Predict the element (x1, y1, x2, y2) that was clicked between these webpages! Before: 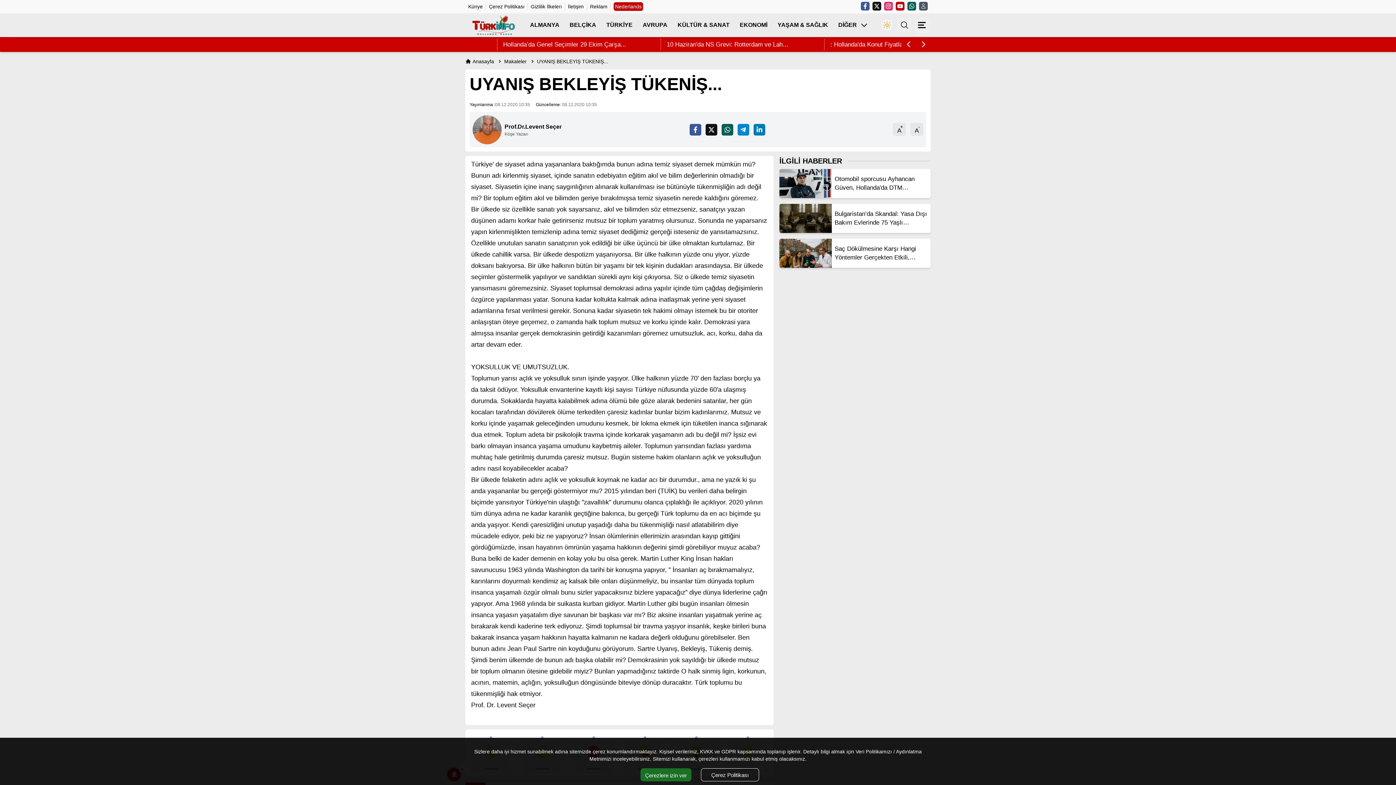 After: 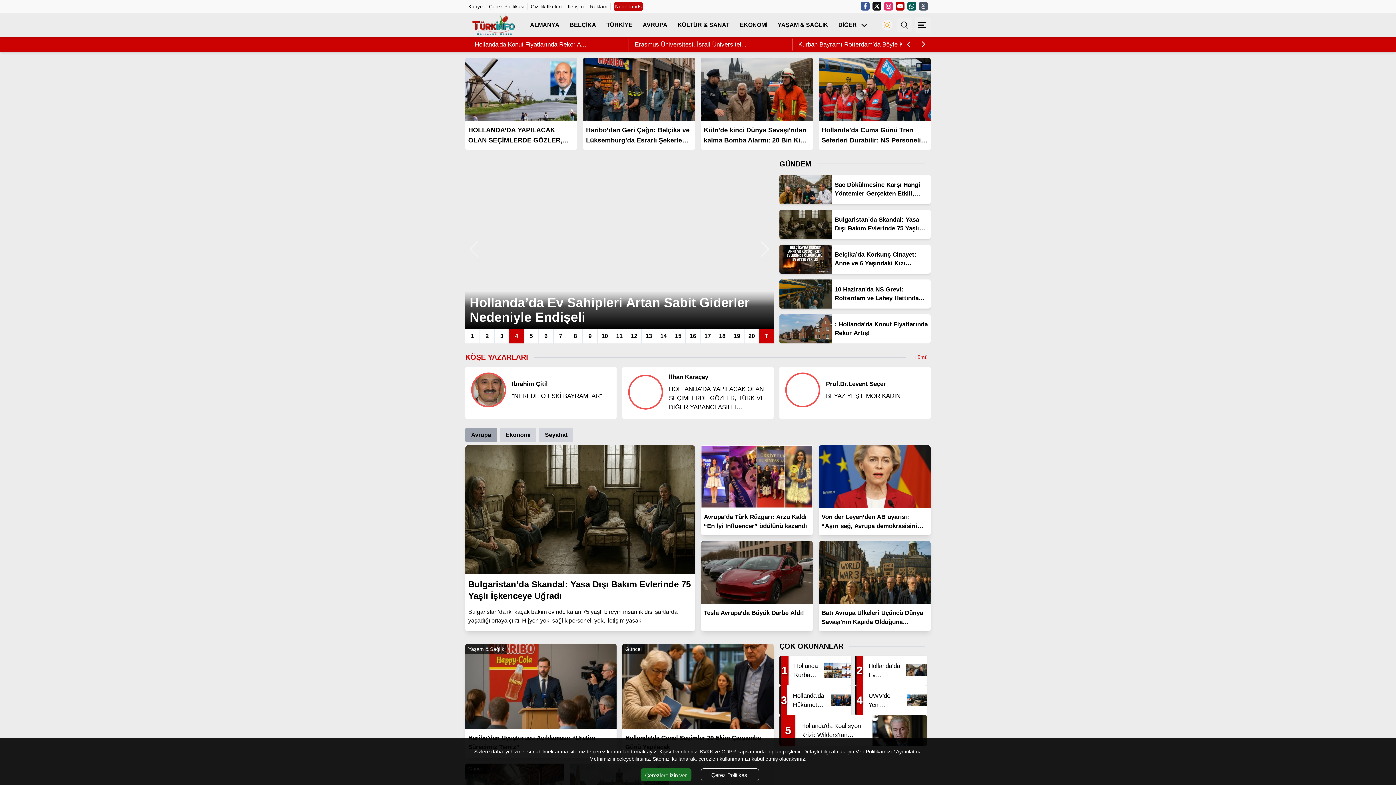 Action: label: DİĞER bbox: (838, 20, 868, 29)